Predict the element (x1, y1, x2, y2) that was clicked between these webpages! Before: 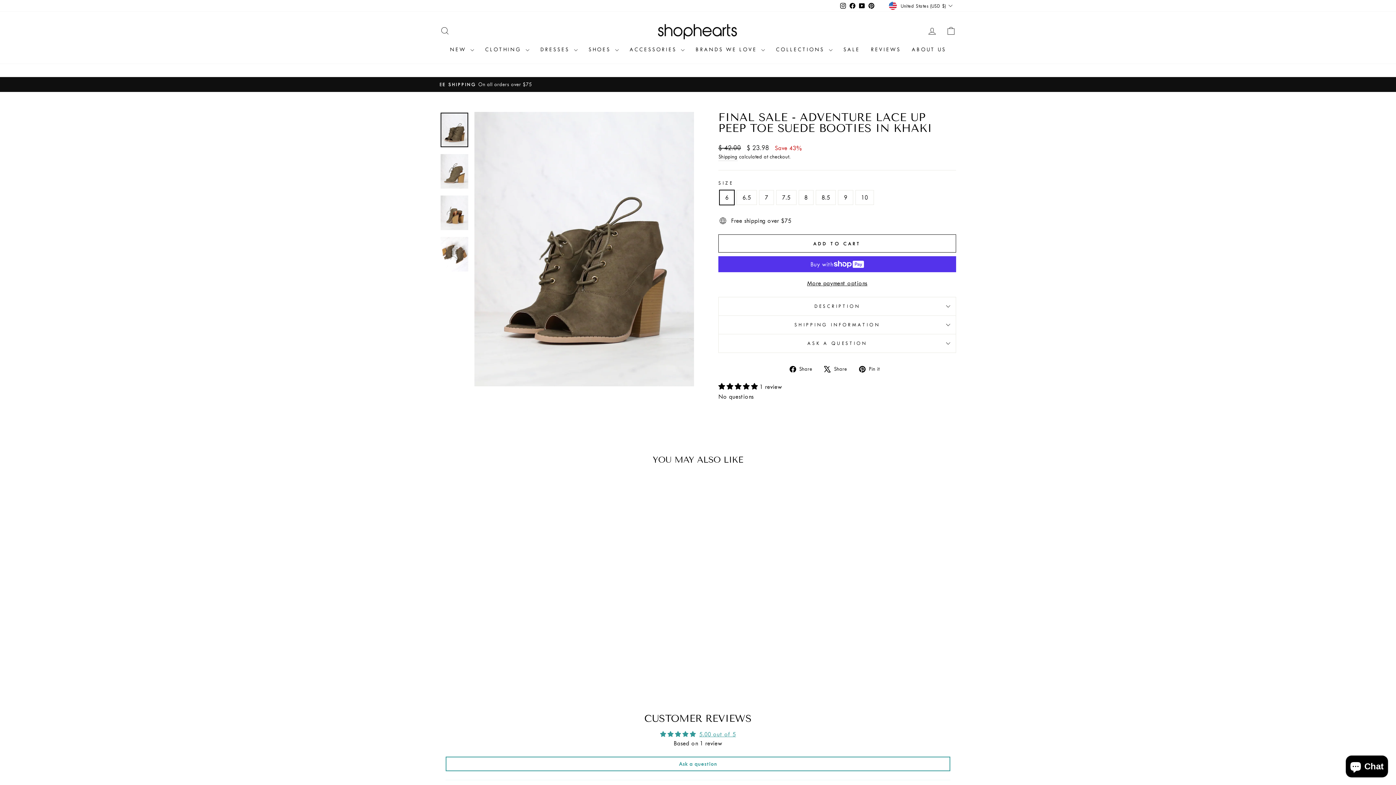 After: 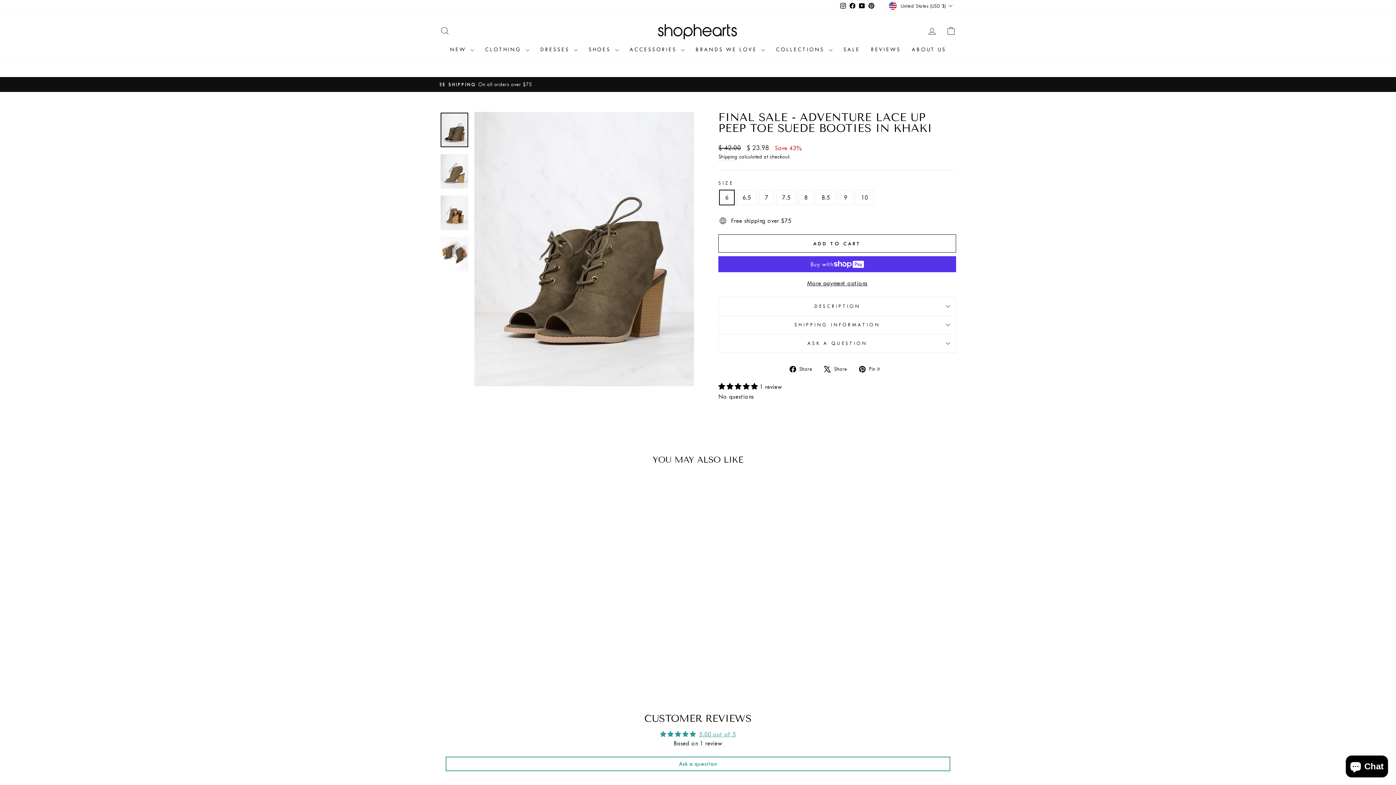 Action: label:  Pin it
Pin on Pinterest bbox: (859, 364, 885, 373)